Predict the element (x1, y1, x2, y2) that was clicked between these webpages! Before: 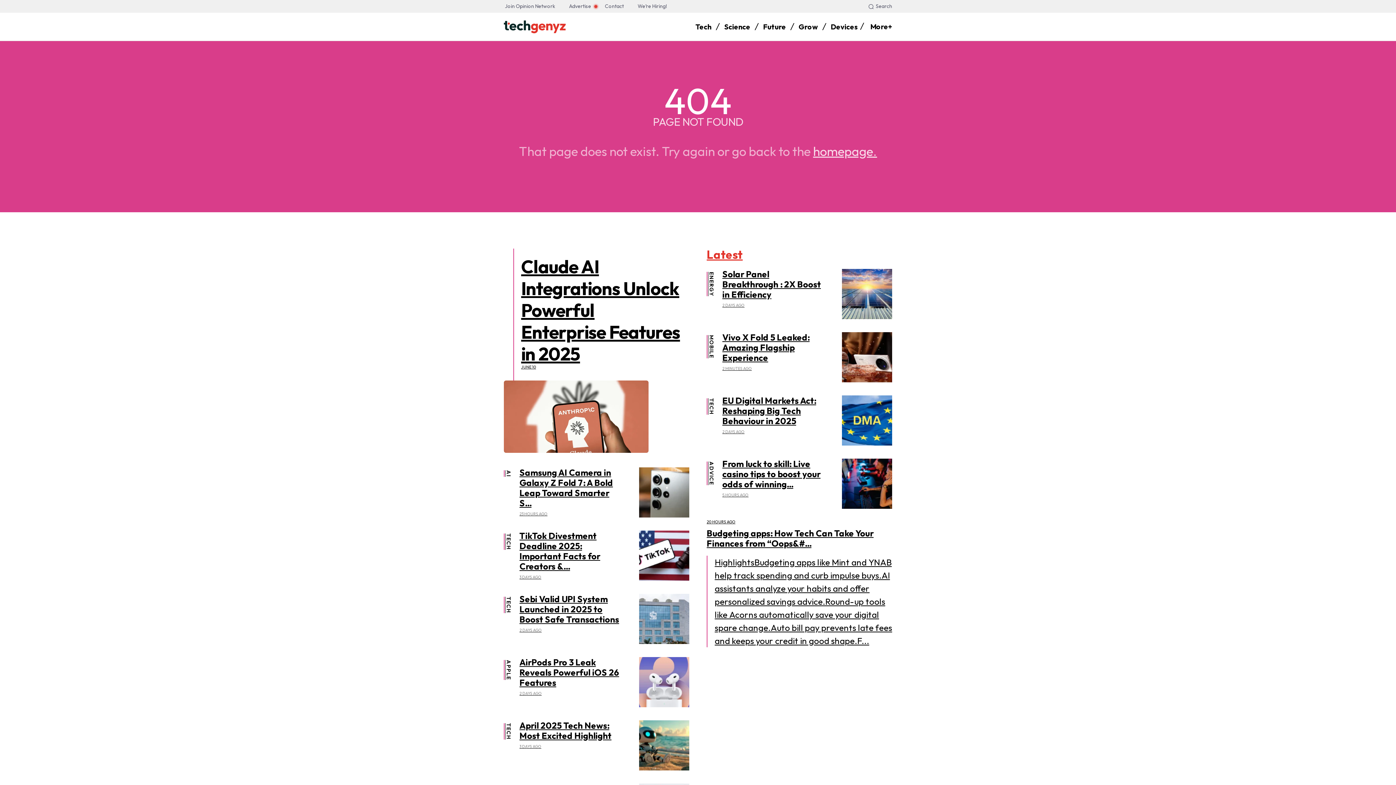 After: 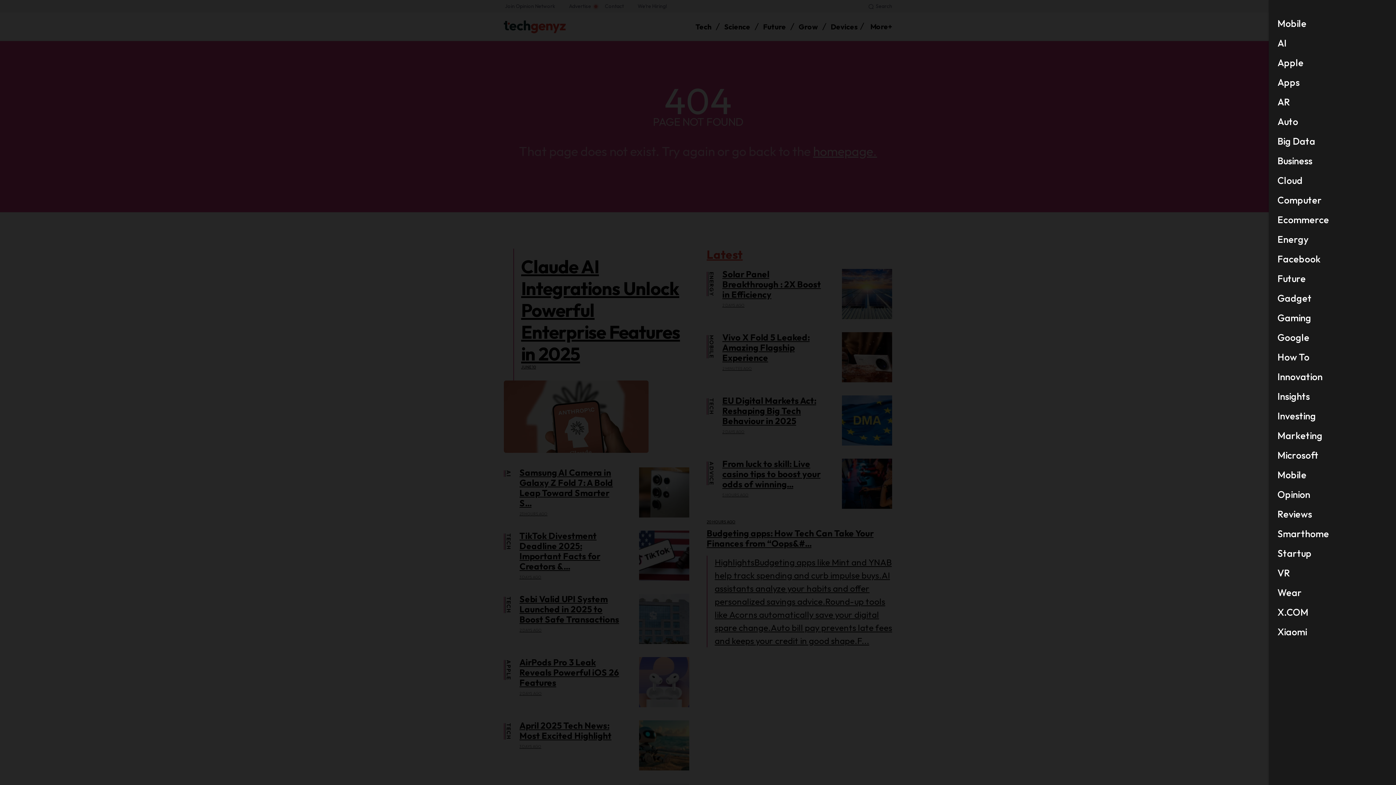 Action: label: More+ bbox: (870, 20, 892, 31)